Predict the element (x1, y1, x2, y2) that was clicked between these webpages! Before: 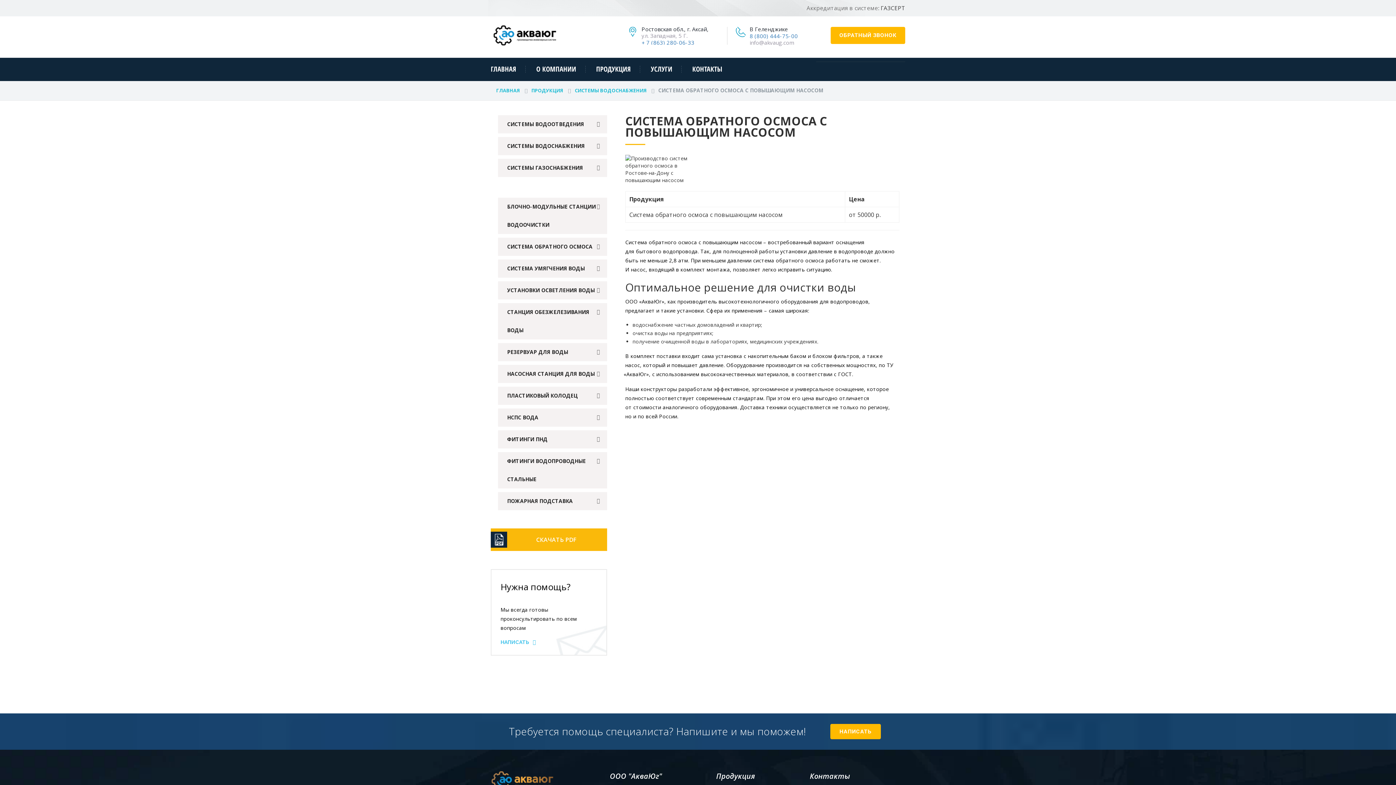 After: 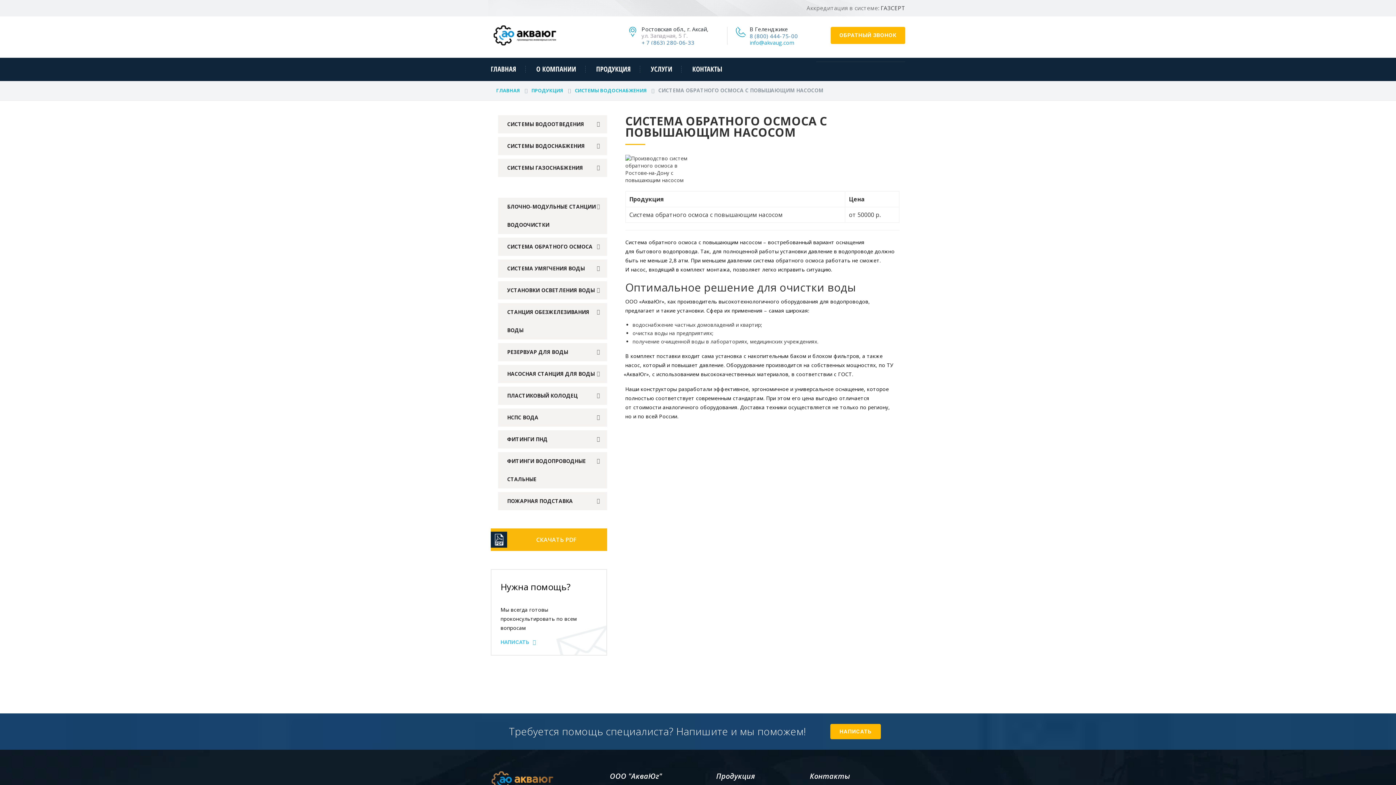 Action: label: info@akvaug.com bbox: (749, 38, 794, 46)